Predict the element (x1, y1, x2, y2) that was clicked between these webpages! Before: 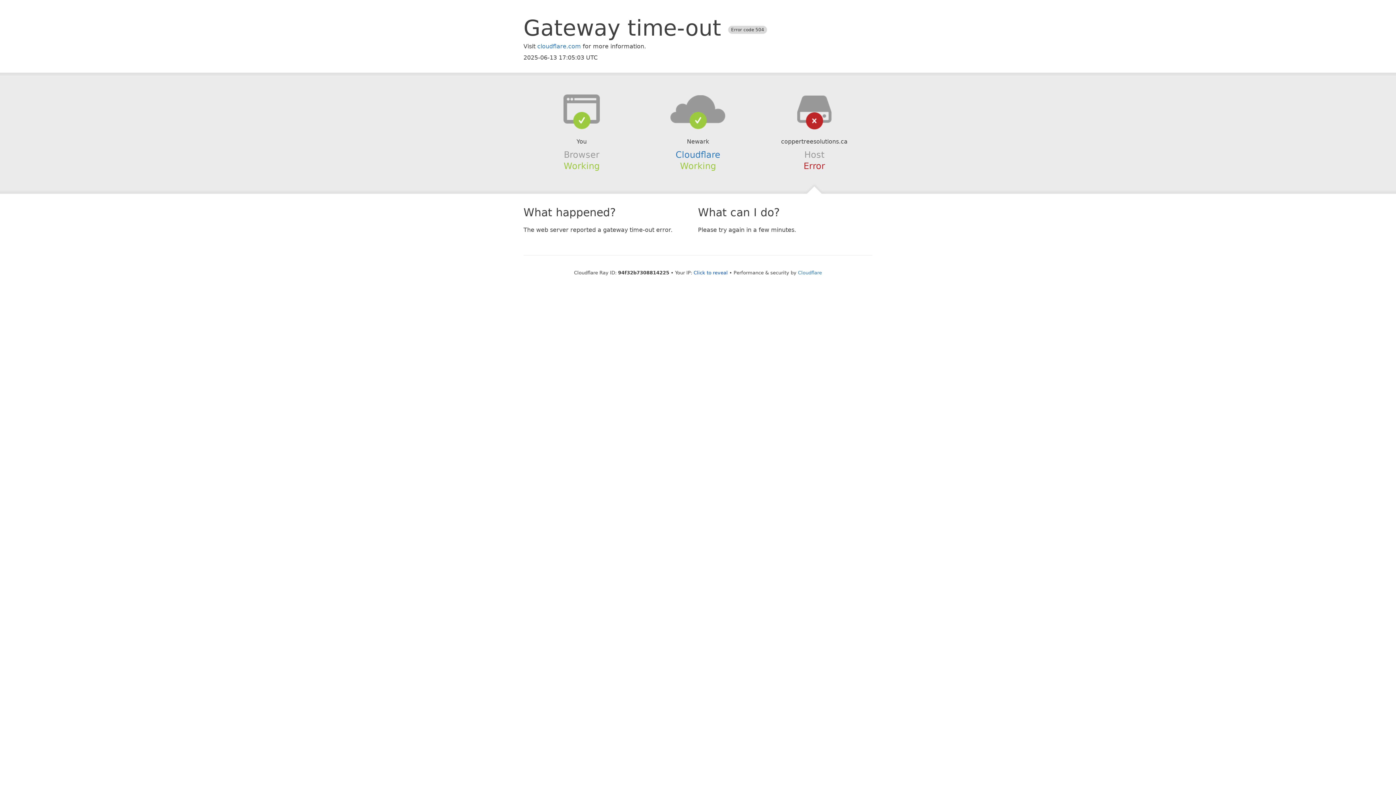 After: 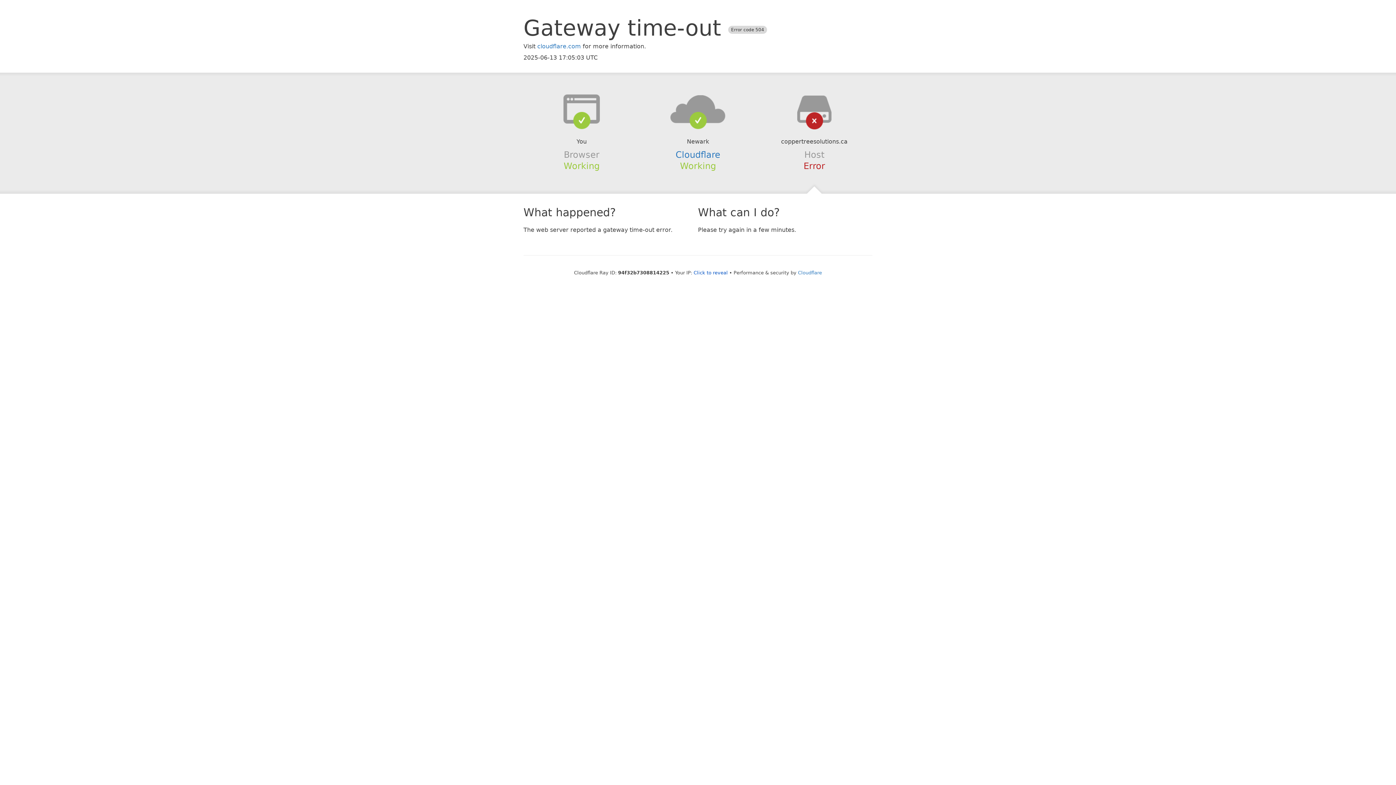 Action: bbox: (639, 94, 756, 123)